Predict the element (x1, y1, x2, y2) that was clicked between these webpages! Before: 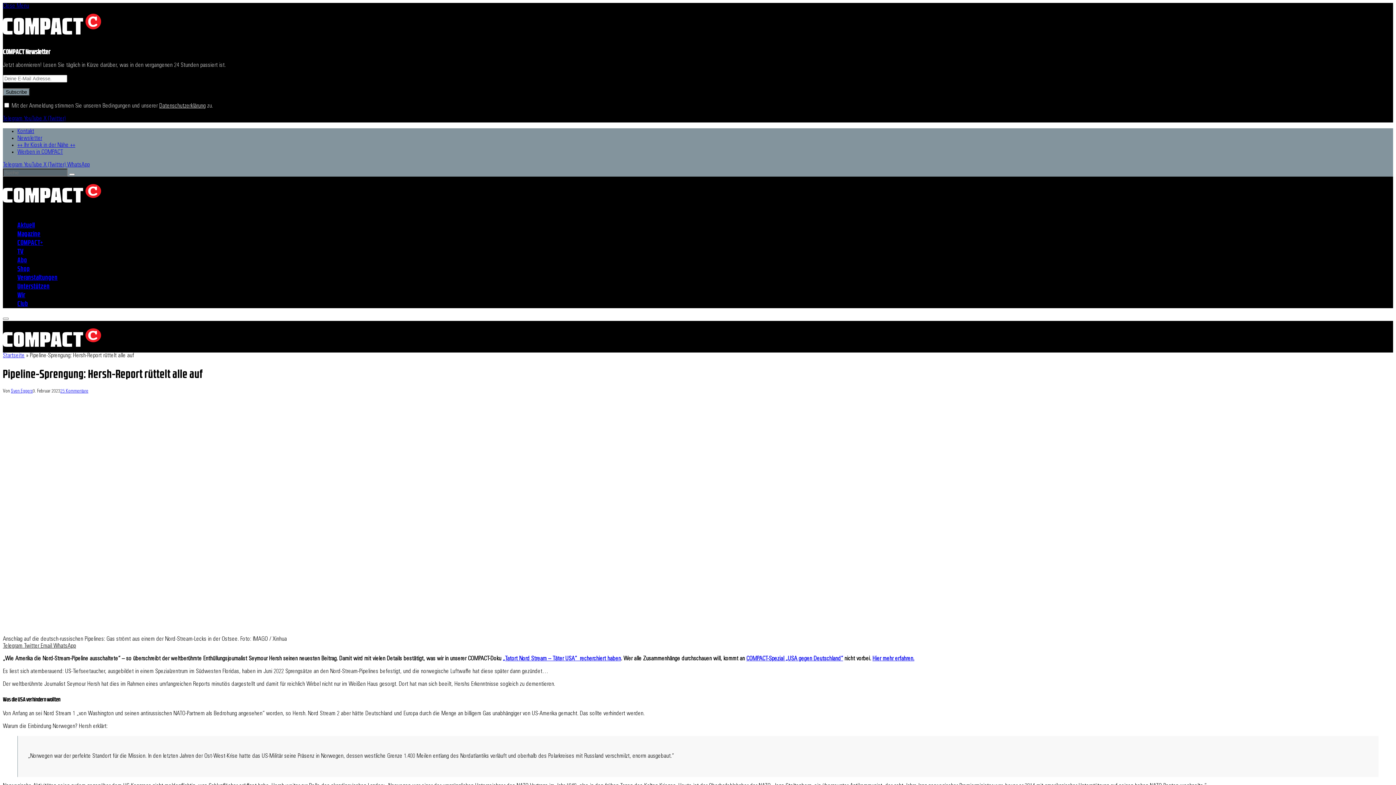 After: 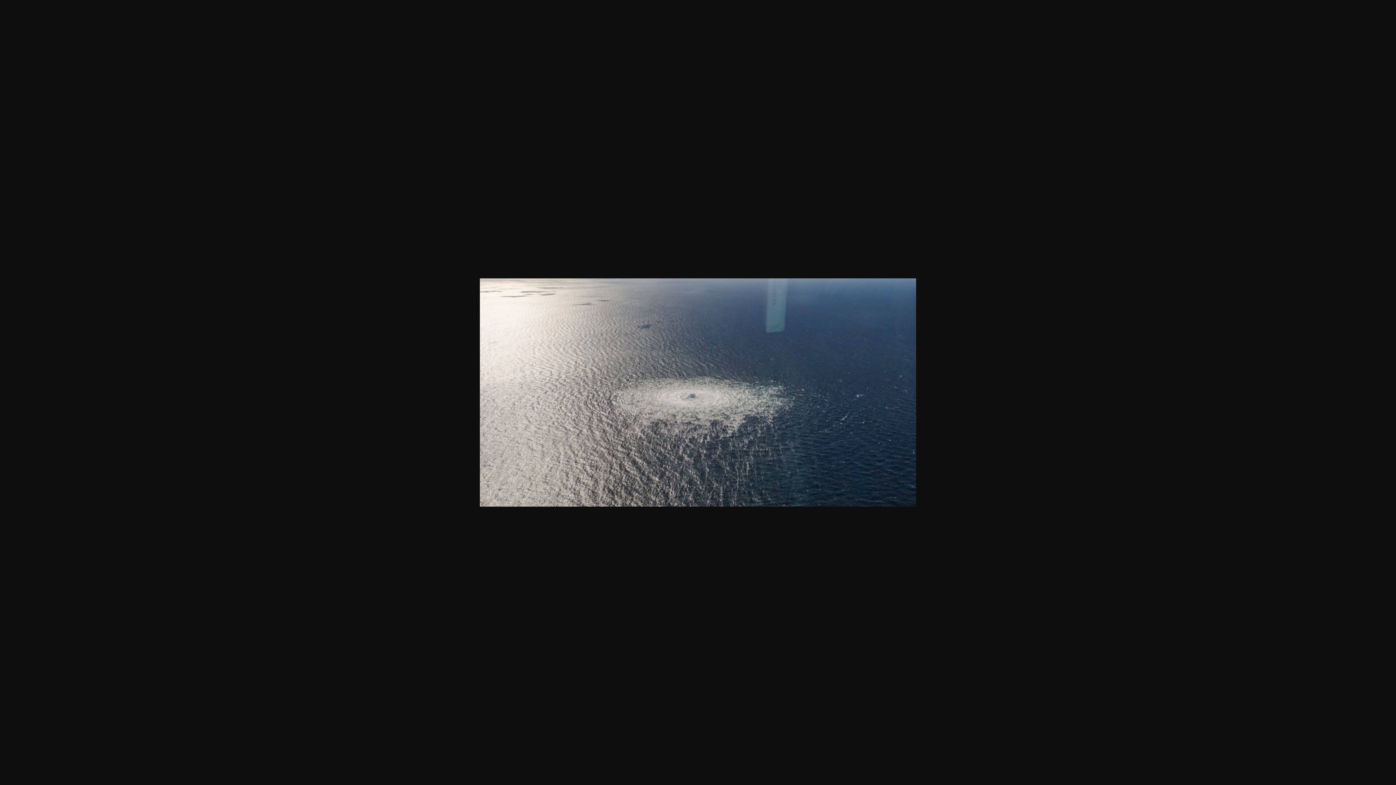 Action: bbox: (2, 629, 439, 635)